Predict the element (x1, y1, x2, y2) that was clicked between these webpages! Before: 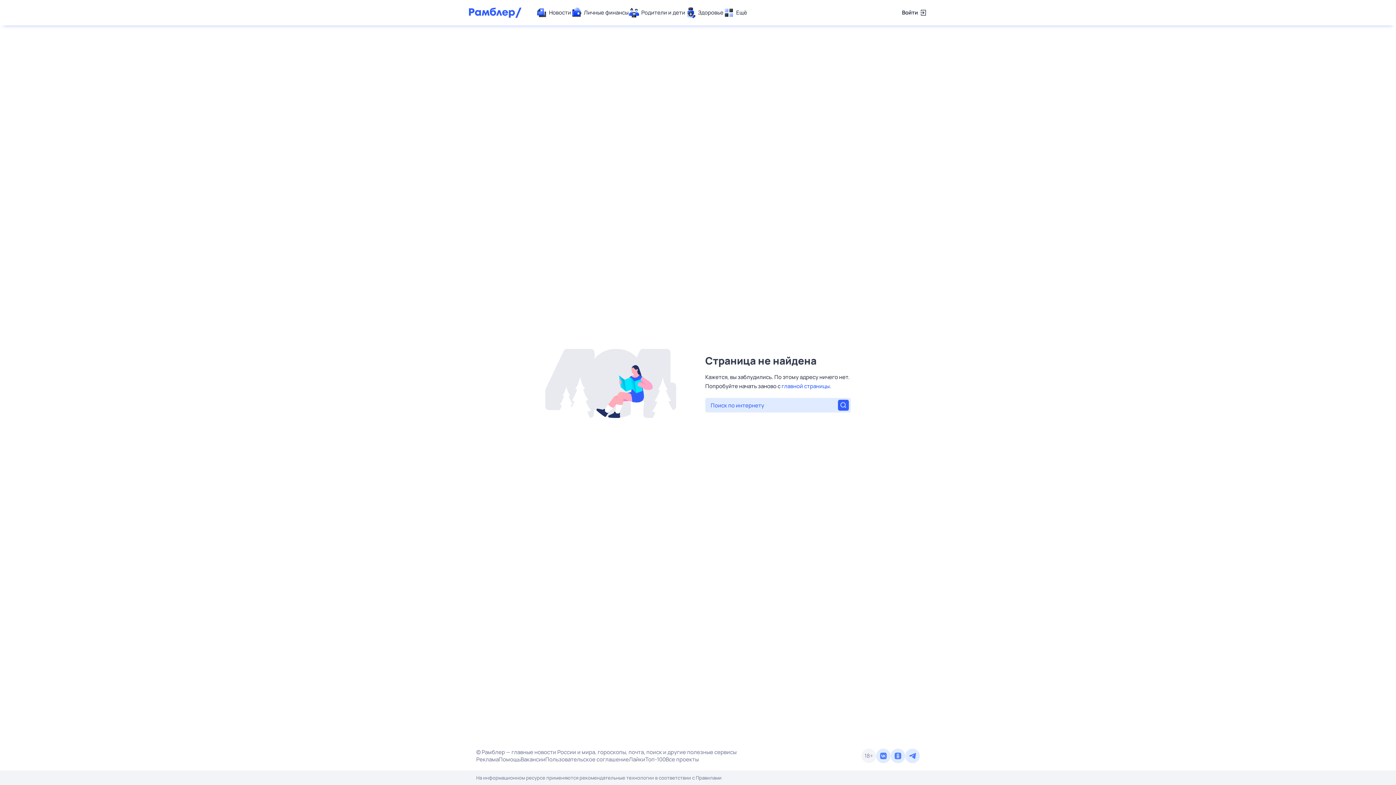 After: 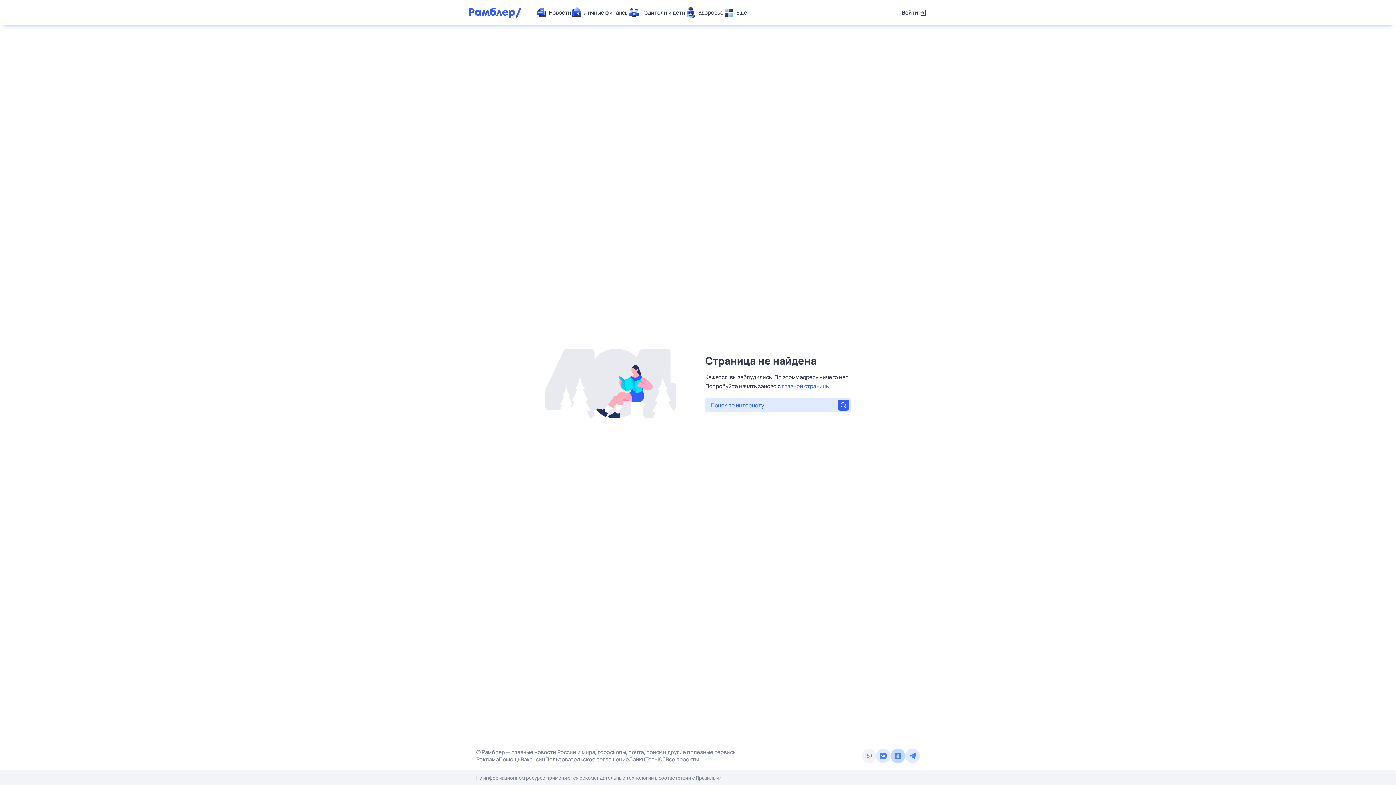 Action: bbox: (890, 749, 905, 763)